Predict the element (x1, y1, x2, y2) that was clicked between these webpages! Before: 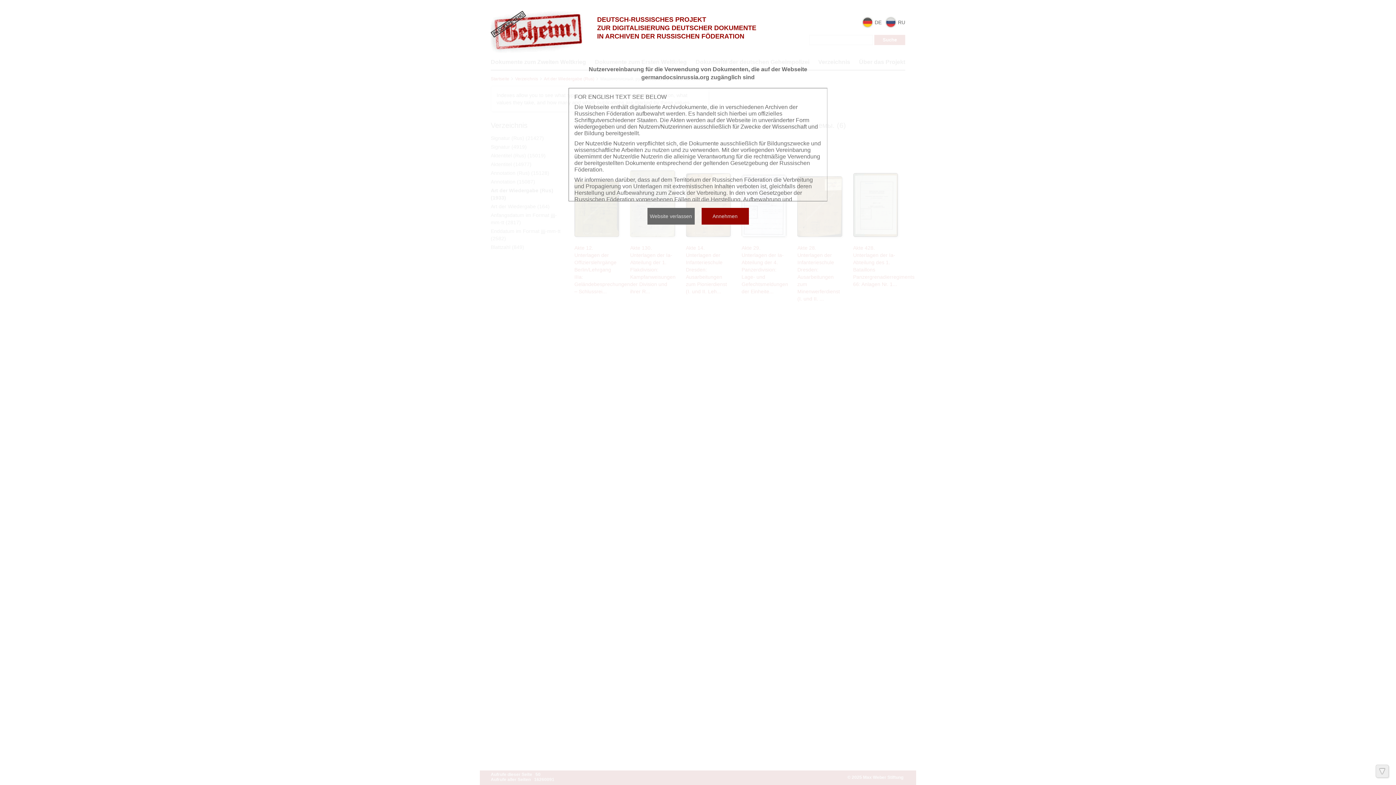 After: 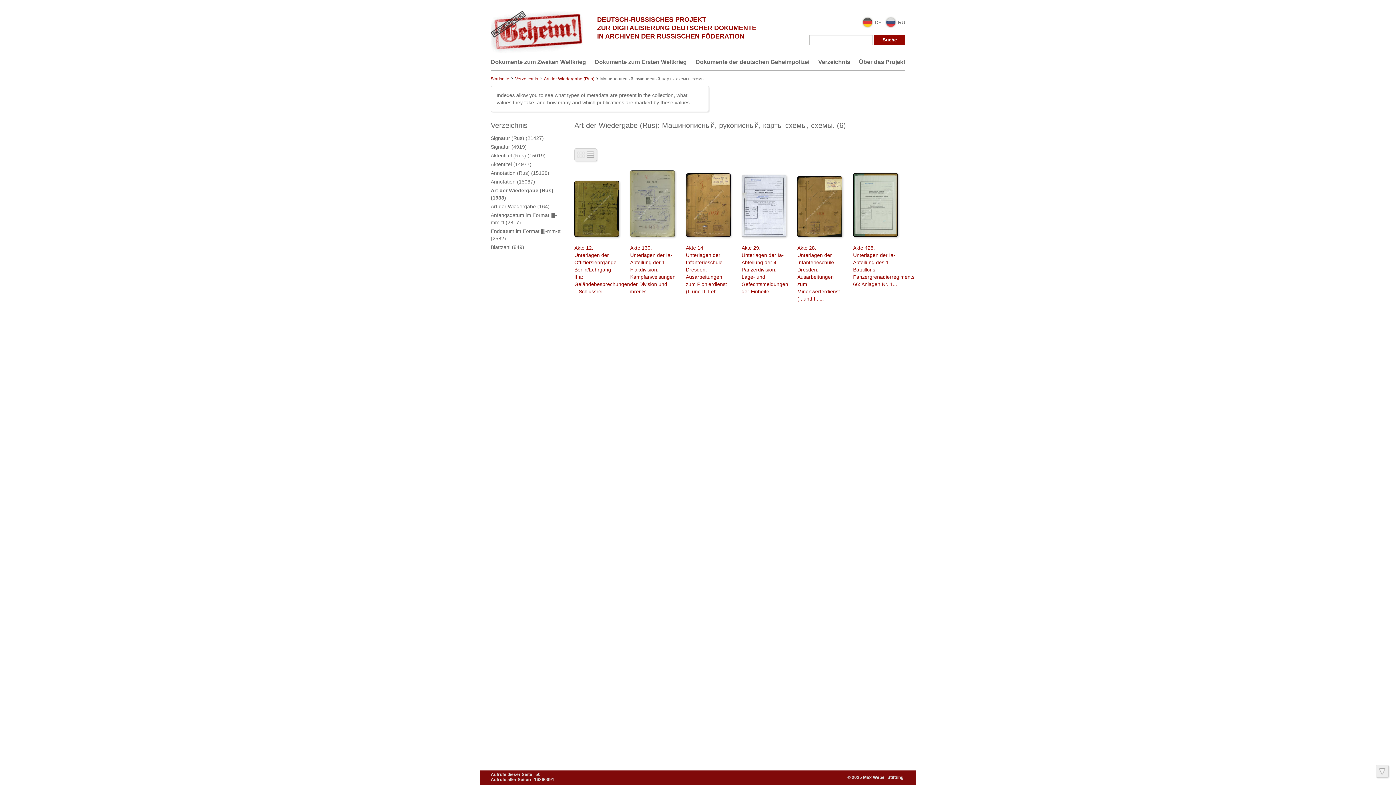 Action: label: Annehmen bbox: (701, 208, 748, 224)